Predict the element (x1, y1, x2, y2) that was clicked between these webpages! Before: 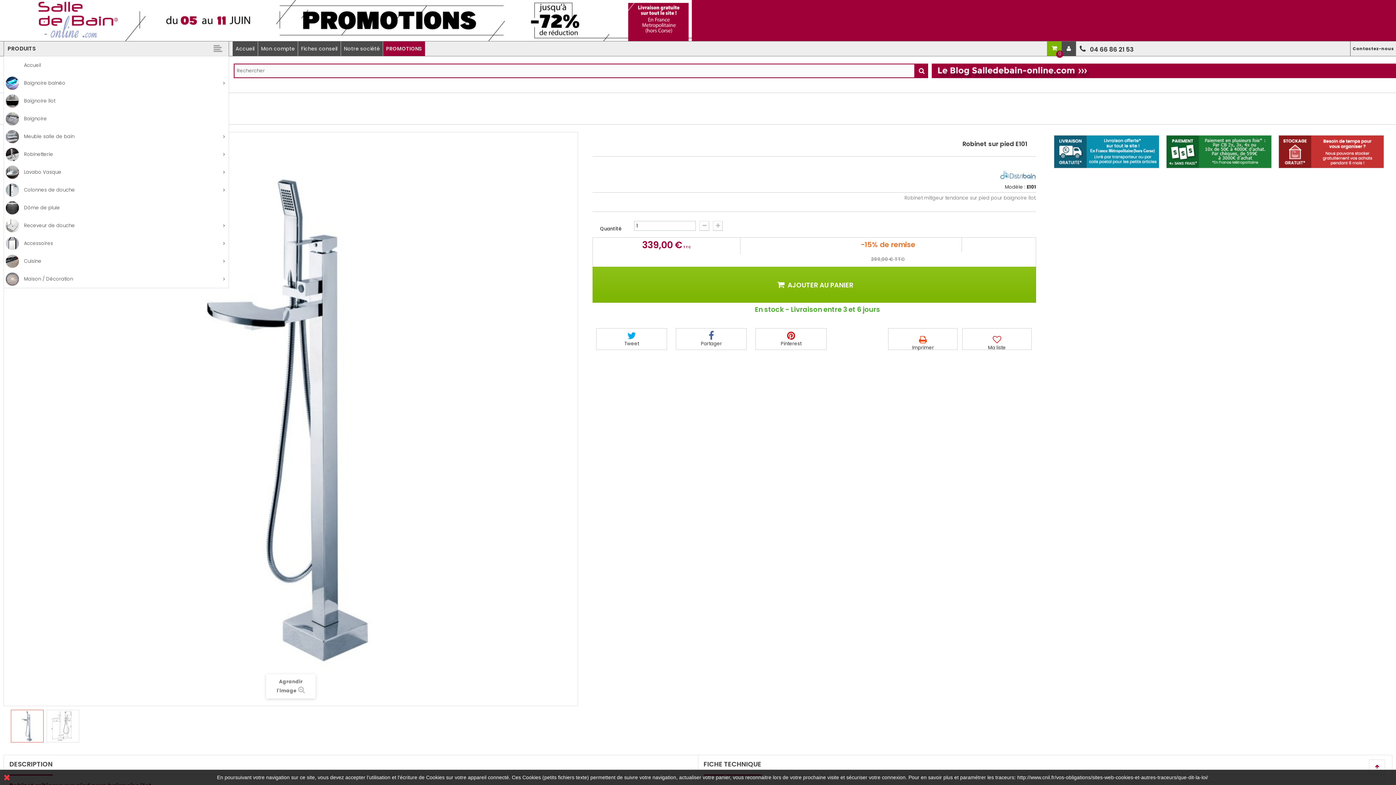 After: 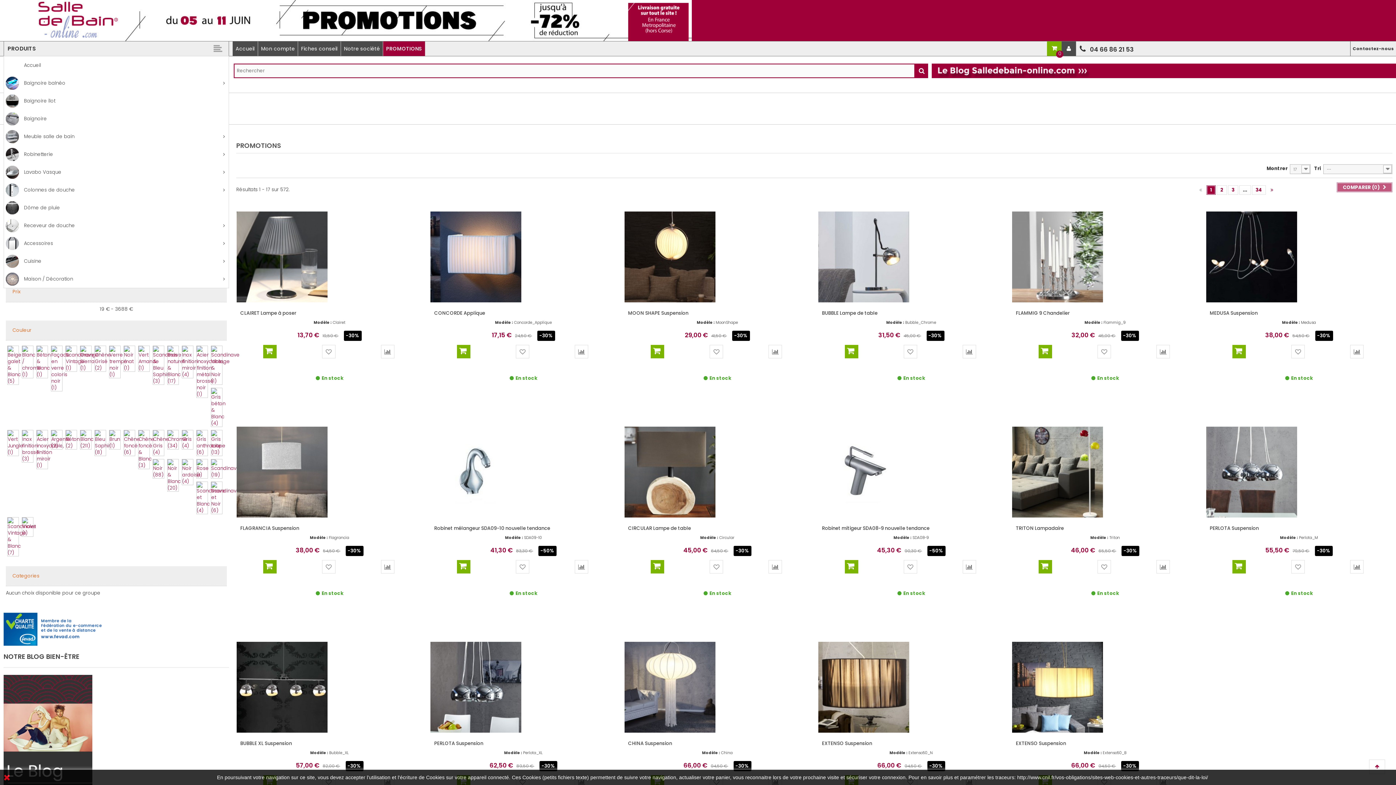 Action: bbox: (383, 41, 425, 56) label: PROMOTIONS